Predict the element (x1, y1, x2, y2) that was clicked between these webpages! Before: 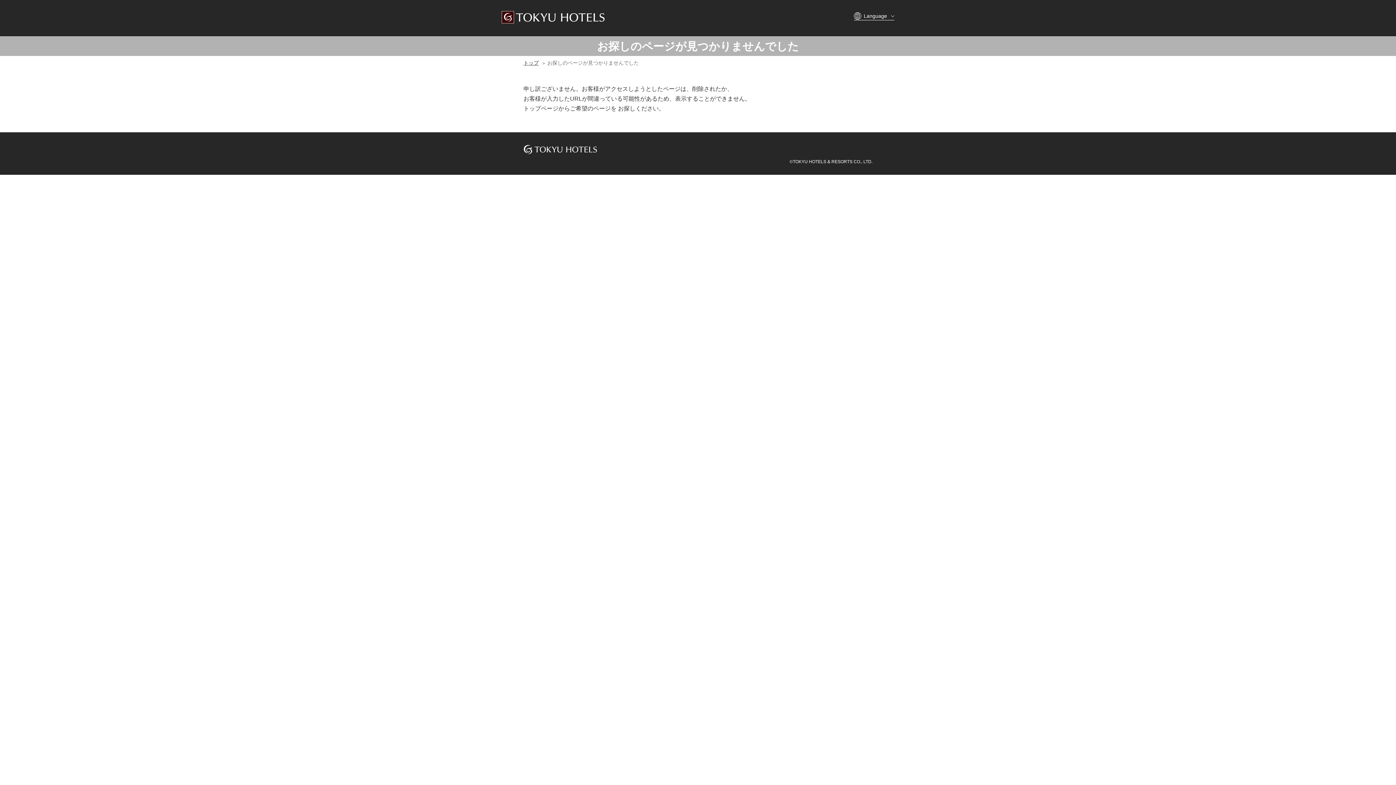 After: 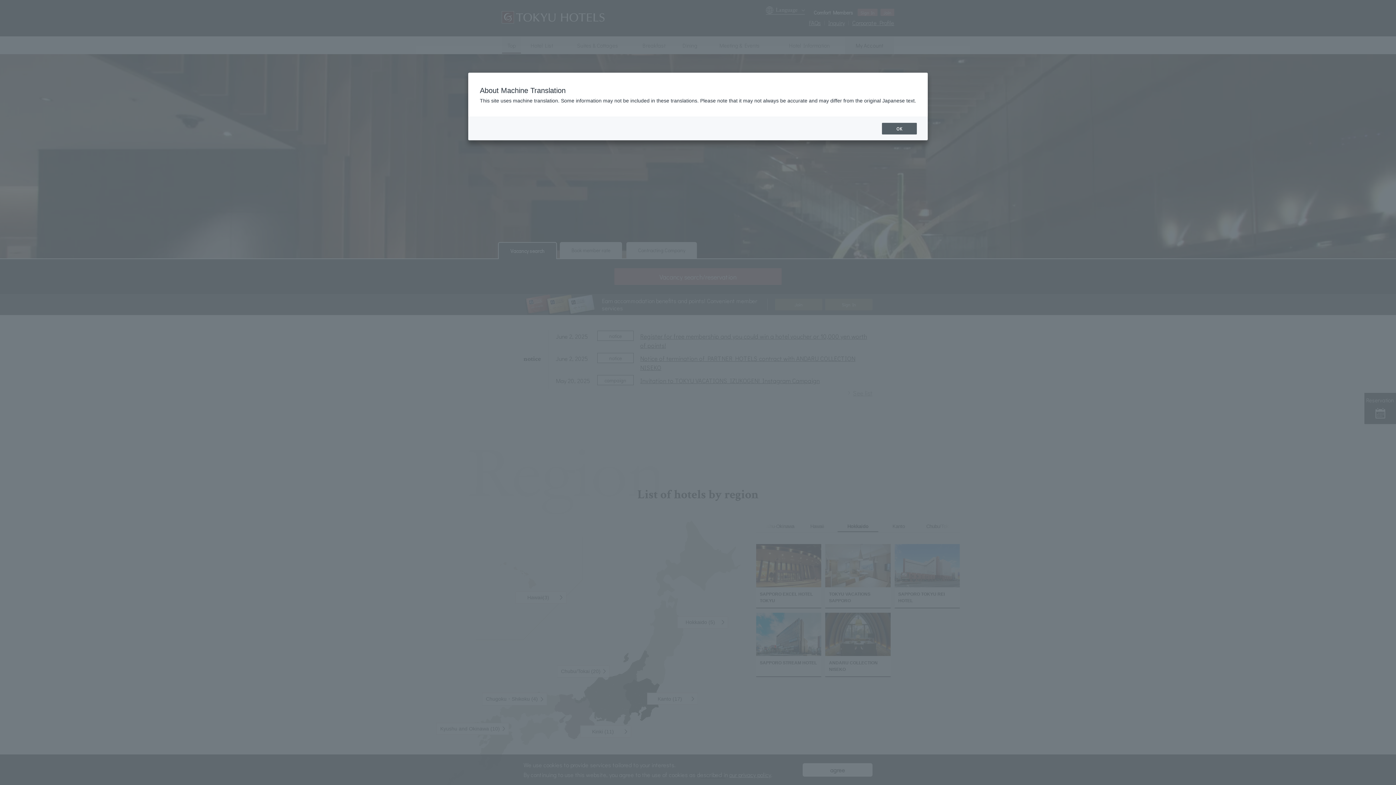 Action: label: トップ bbox: (523, 60, 538, 65)